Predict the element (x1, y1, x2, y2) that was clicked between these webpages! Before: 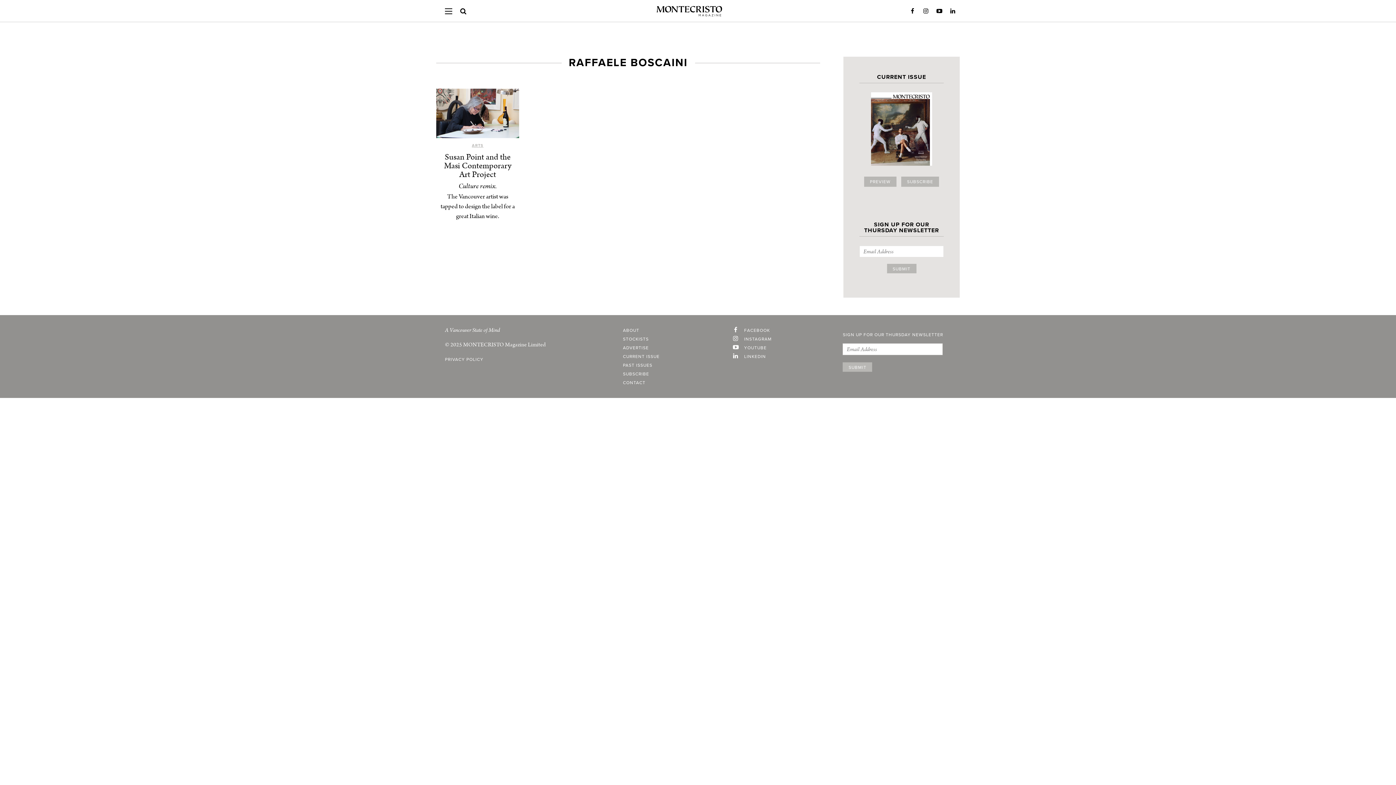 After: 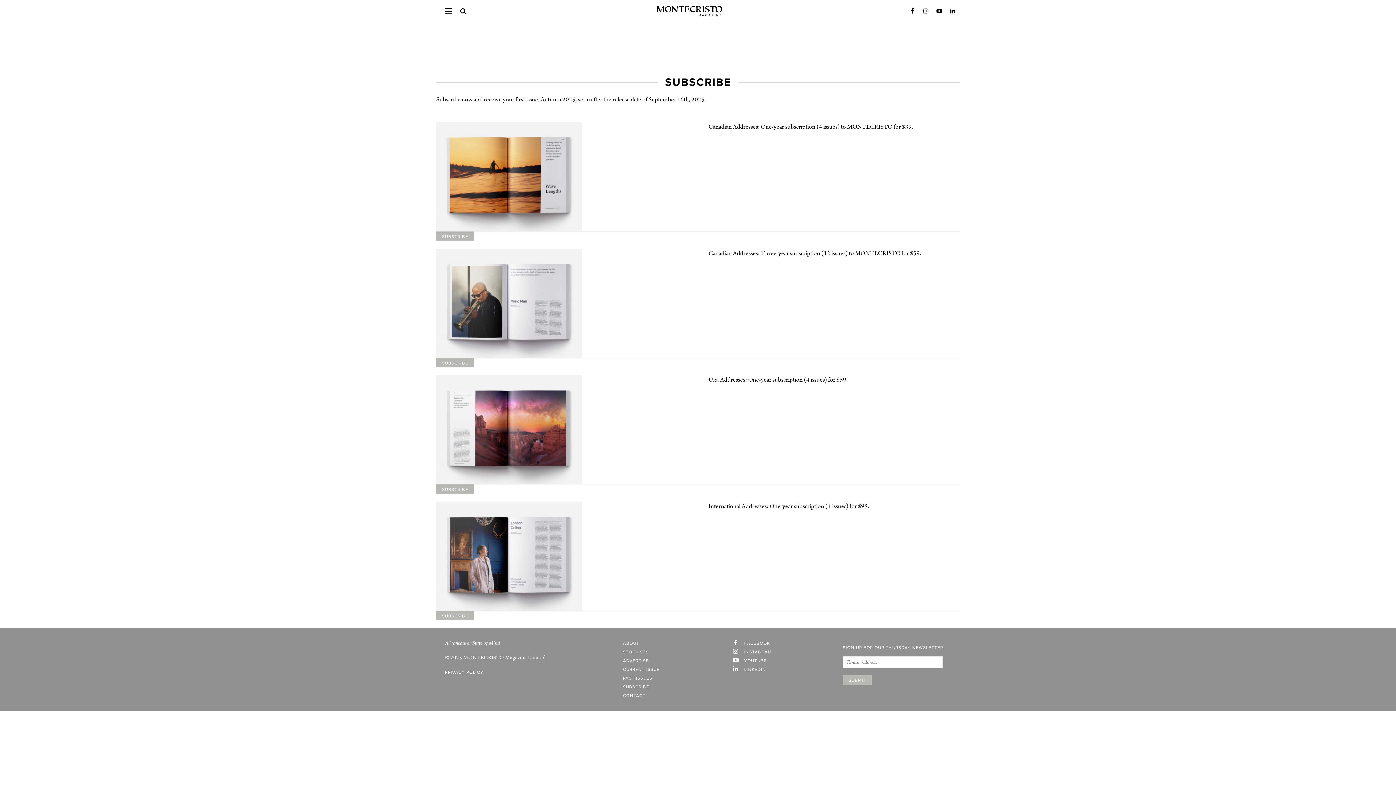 Action: bbox: (623, 371, 649, 376) label: SUBSCRIBE